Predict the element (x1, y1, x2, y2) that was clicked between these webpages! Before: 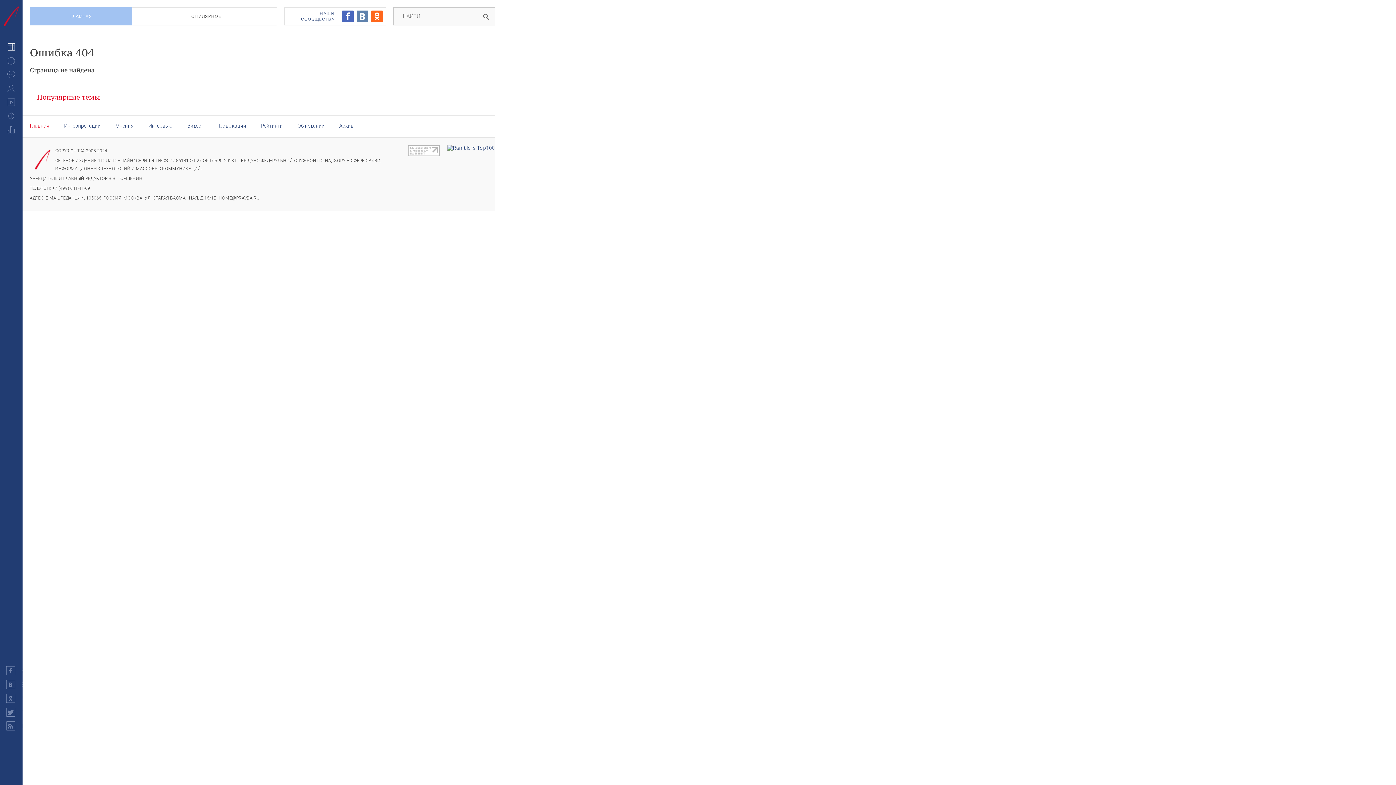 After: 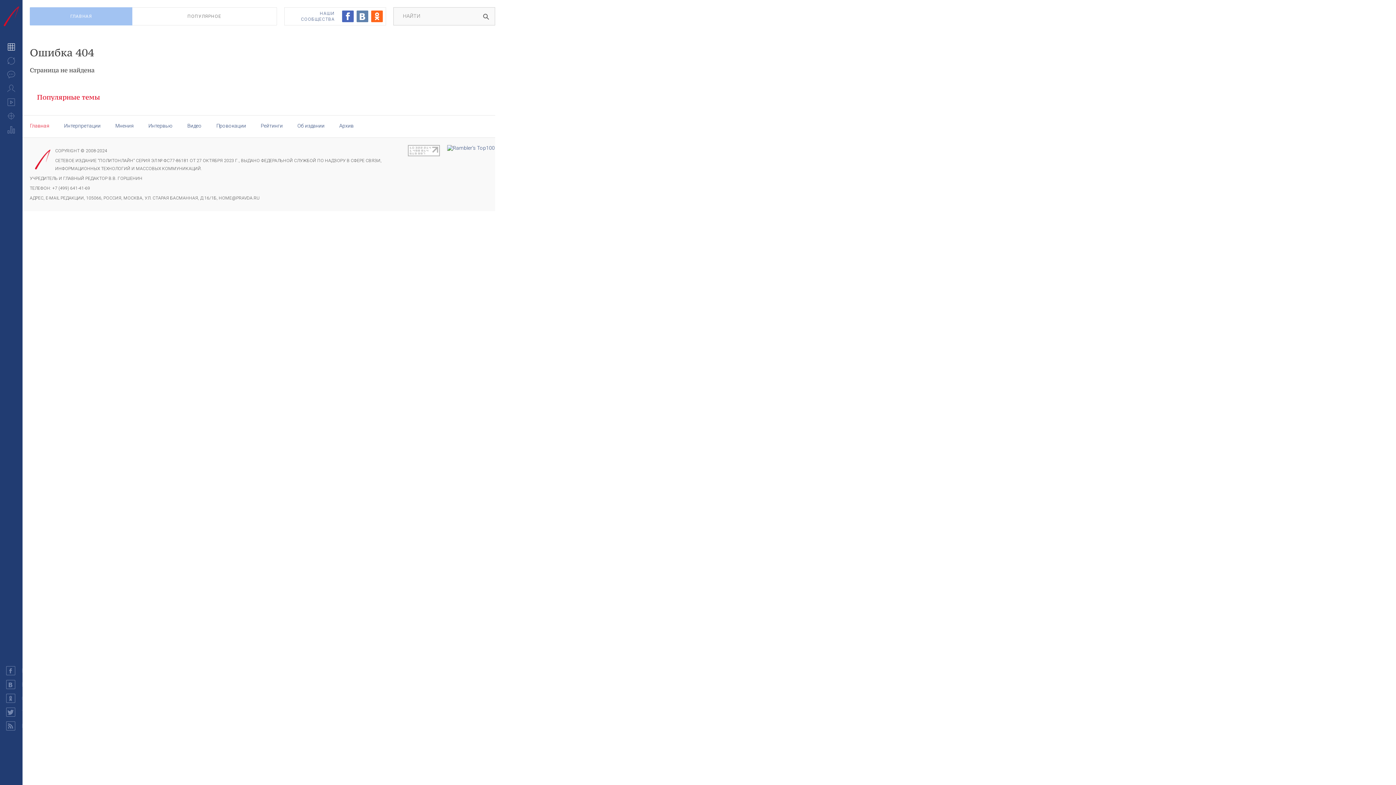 Action: bbox: (408, 151, 440, 157)